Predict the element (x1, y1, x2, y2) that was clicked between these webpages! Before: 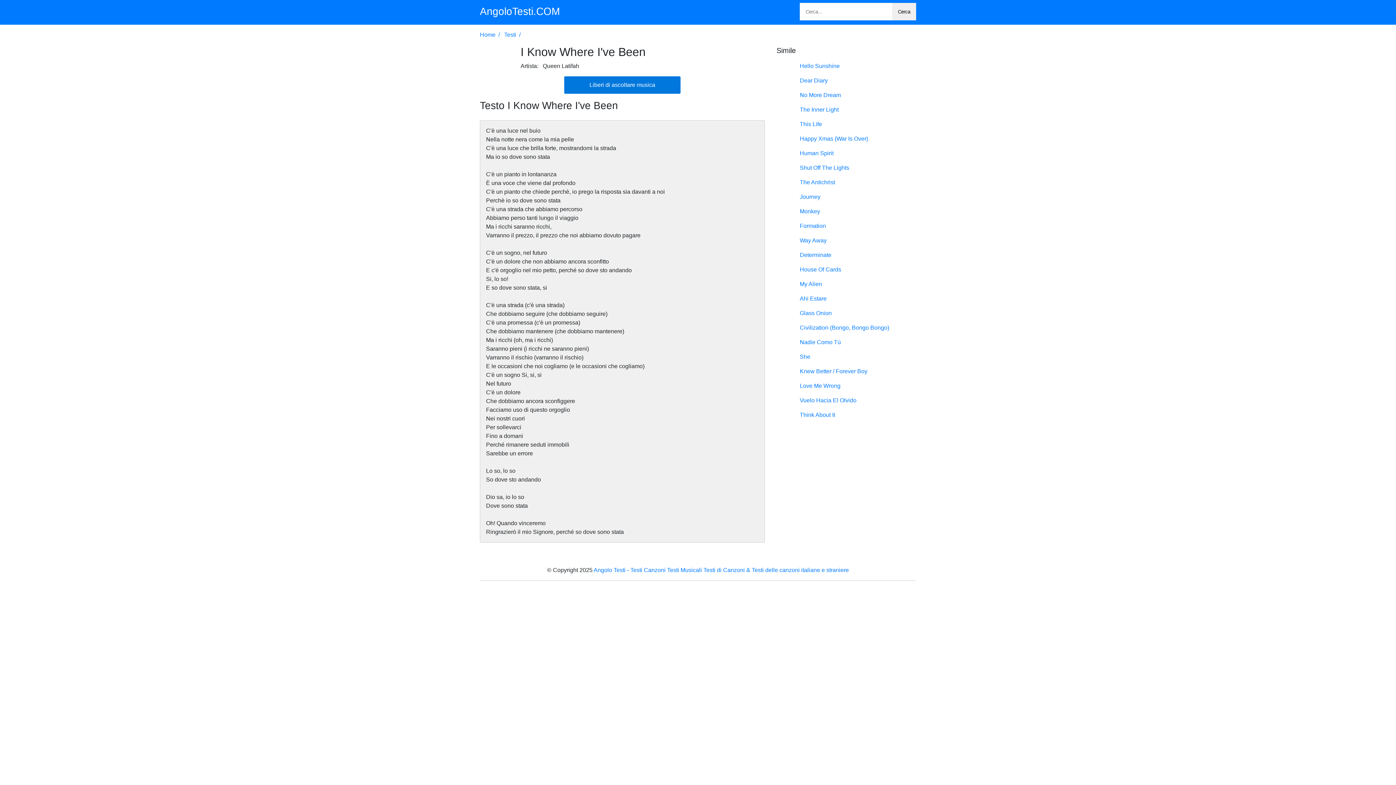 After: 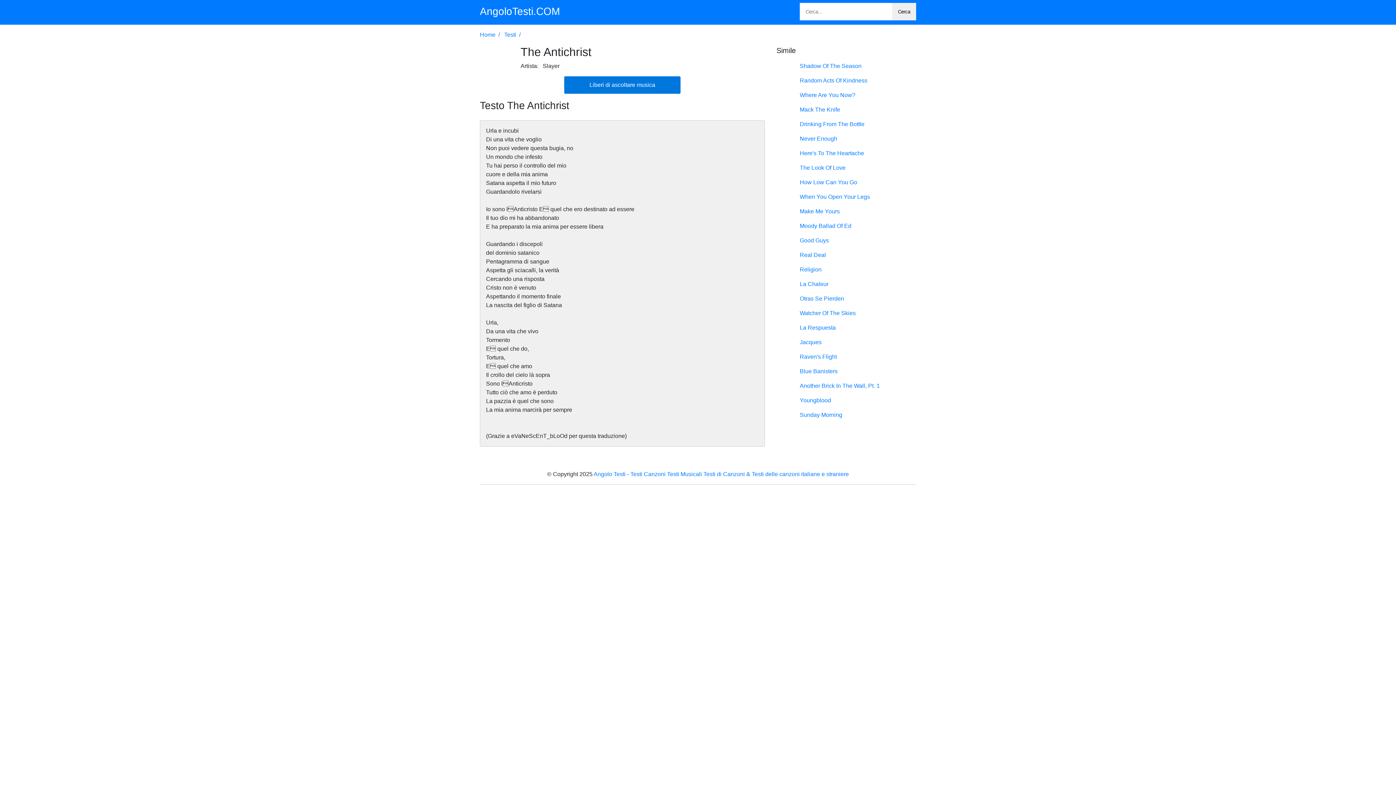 Action: bbox: (776, 178, 835, 186) label: The Antichrist